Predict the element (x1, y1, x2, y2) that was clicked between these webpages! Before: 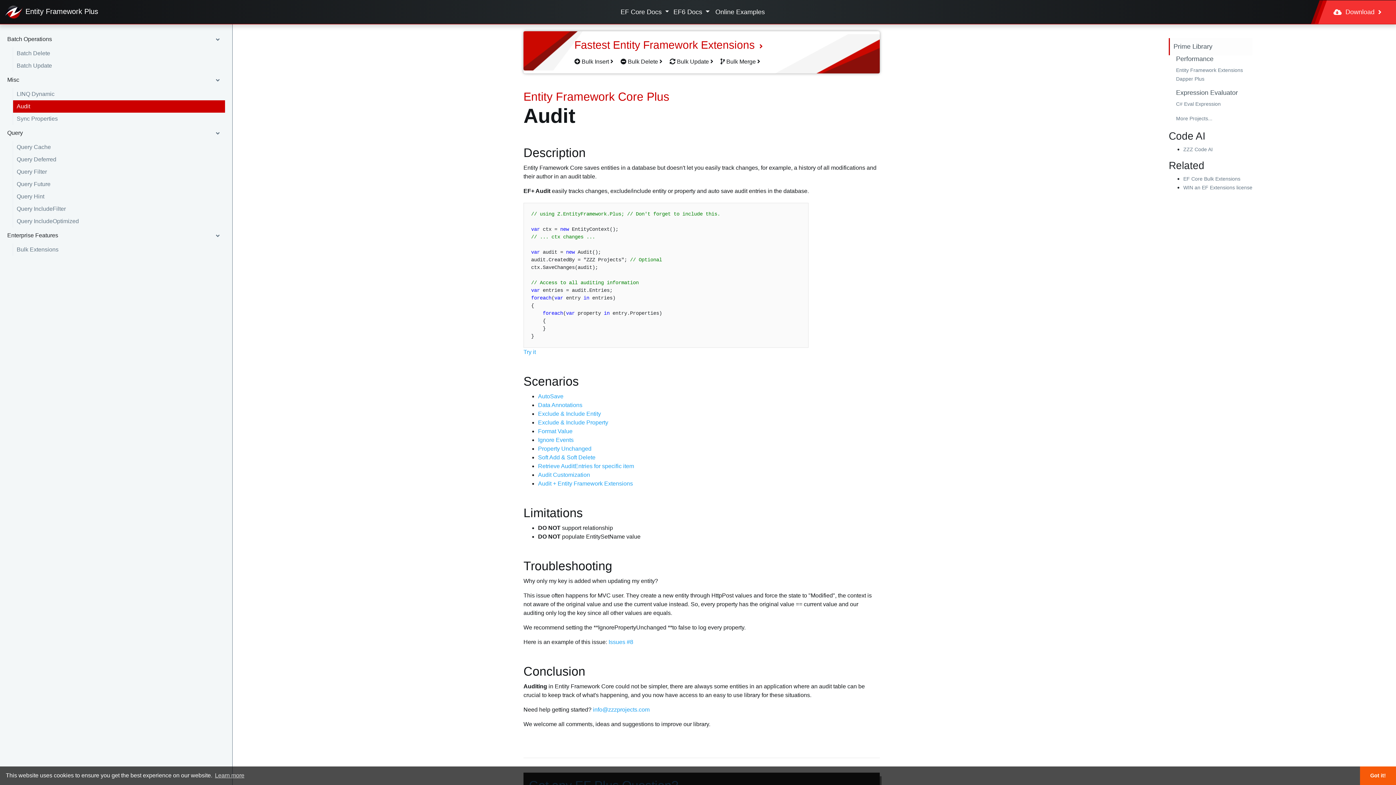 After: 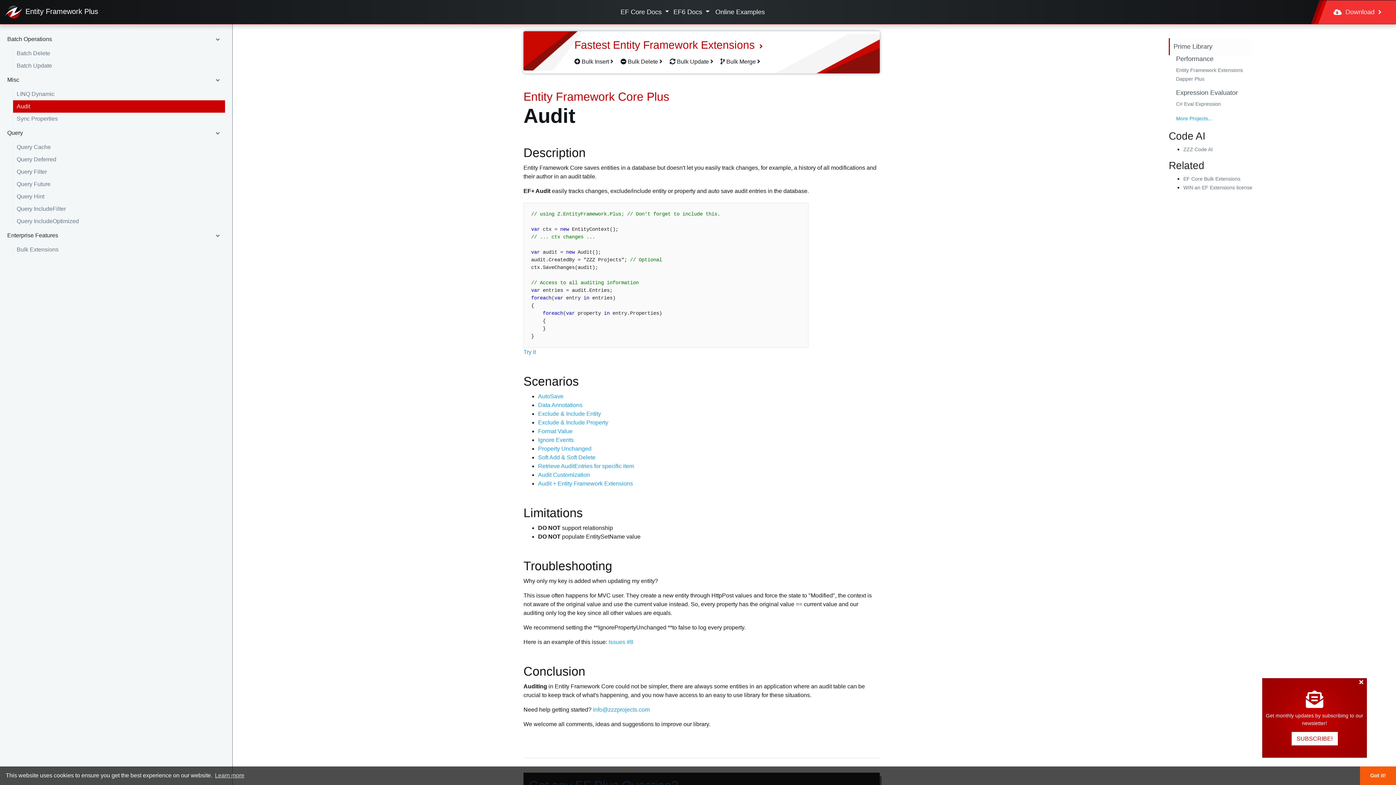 Action: label: More Projects... bbox: (1176, 115, 1212, 121)